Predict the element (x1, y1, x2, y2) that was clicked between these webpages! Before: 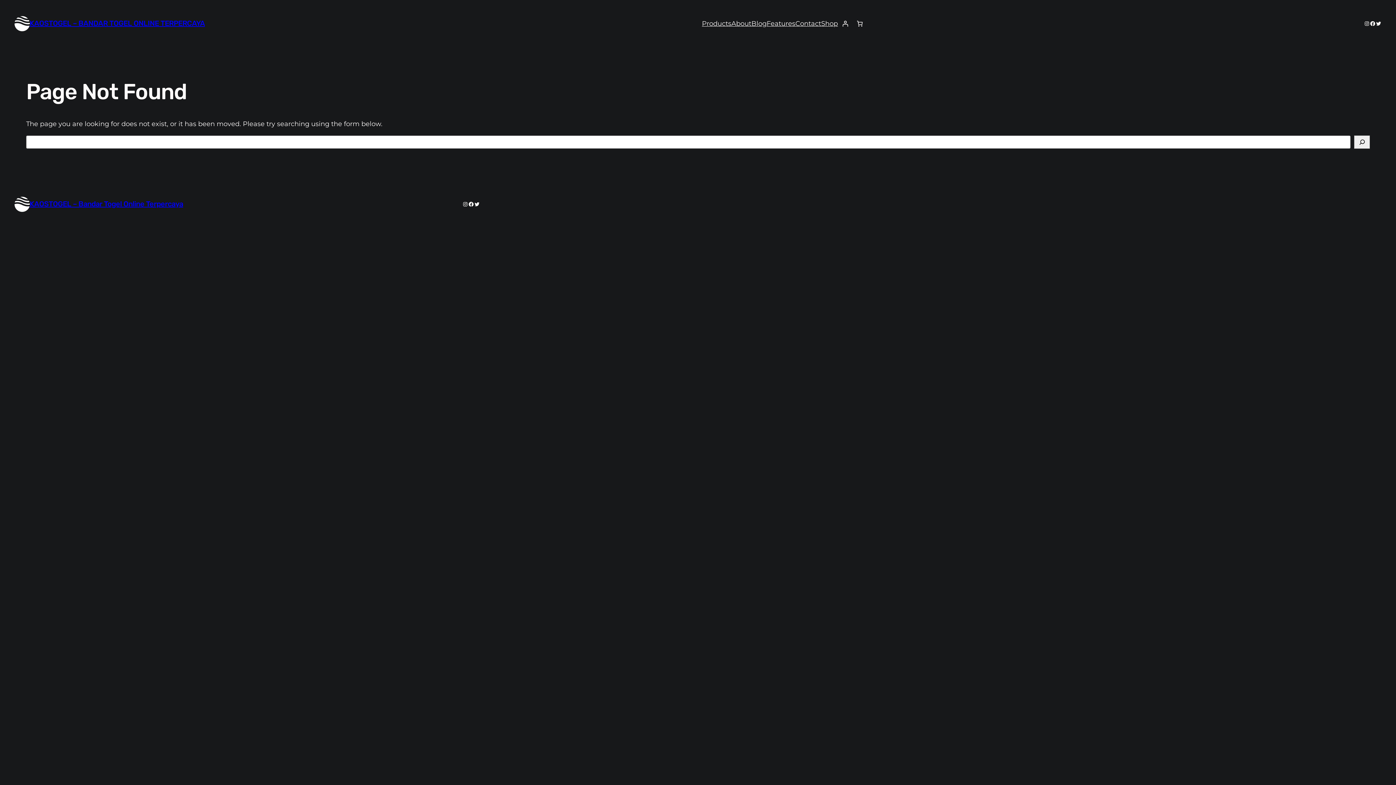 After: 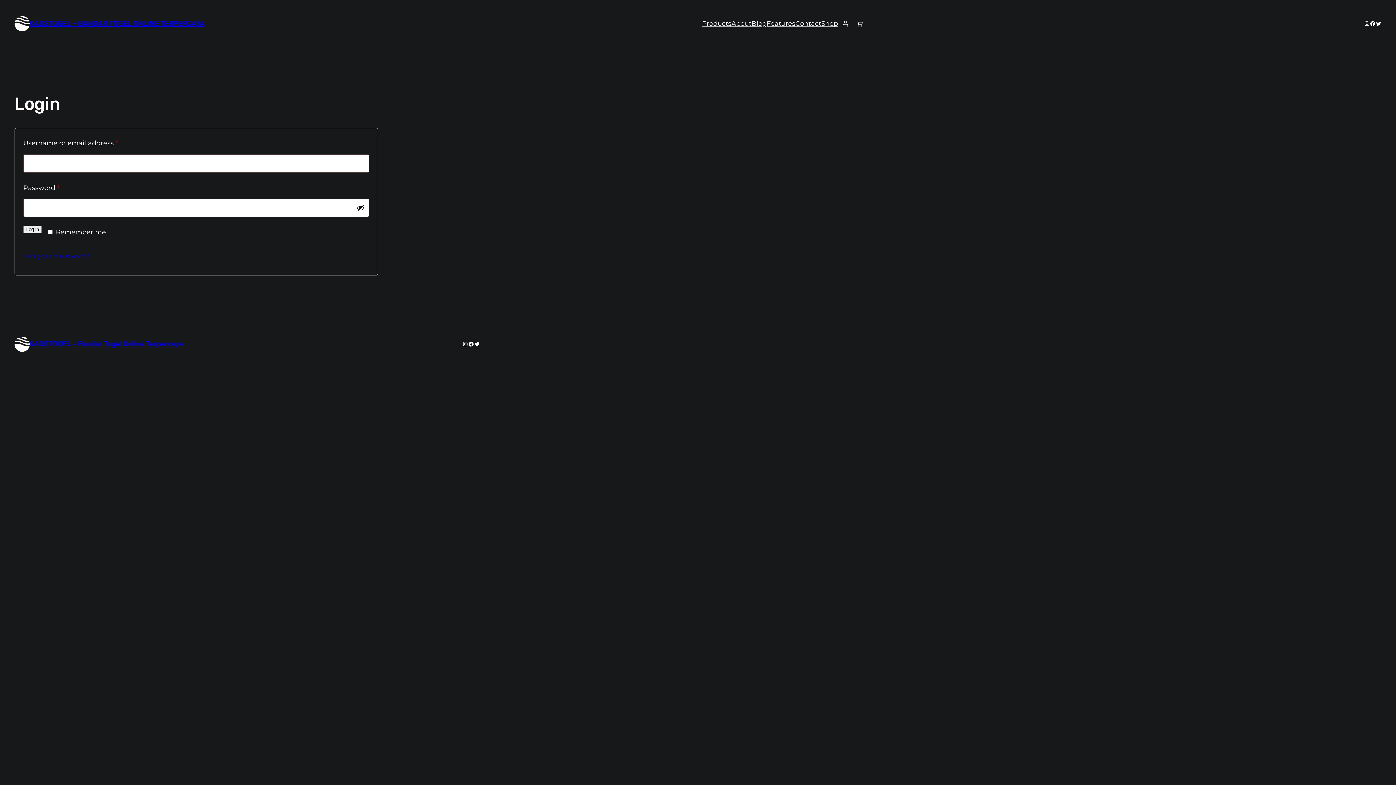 Action: label: Login bbox: (838, 16, 852, 30)